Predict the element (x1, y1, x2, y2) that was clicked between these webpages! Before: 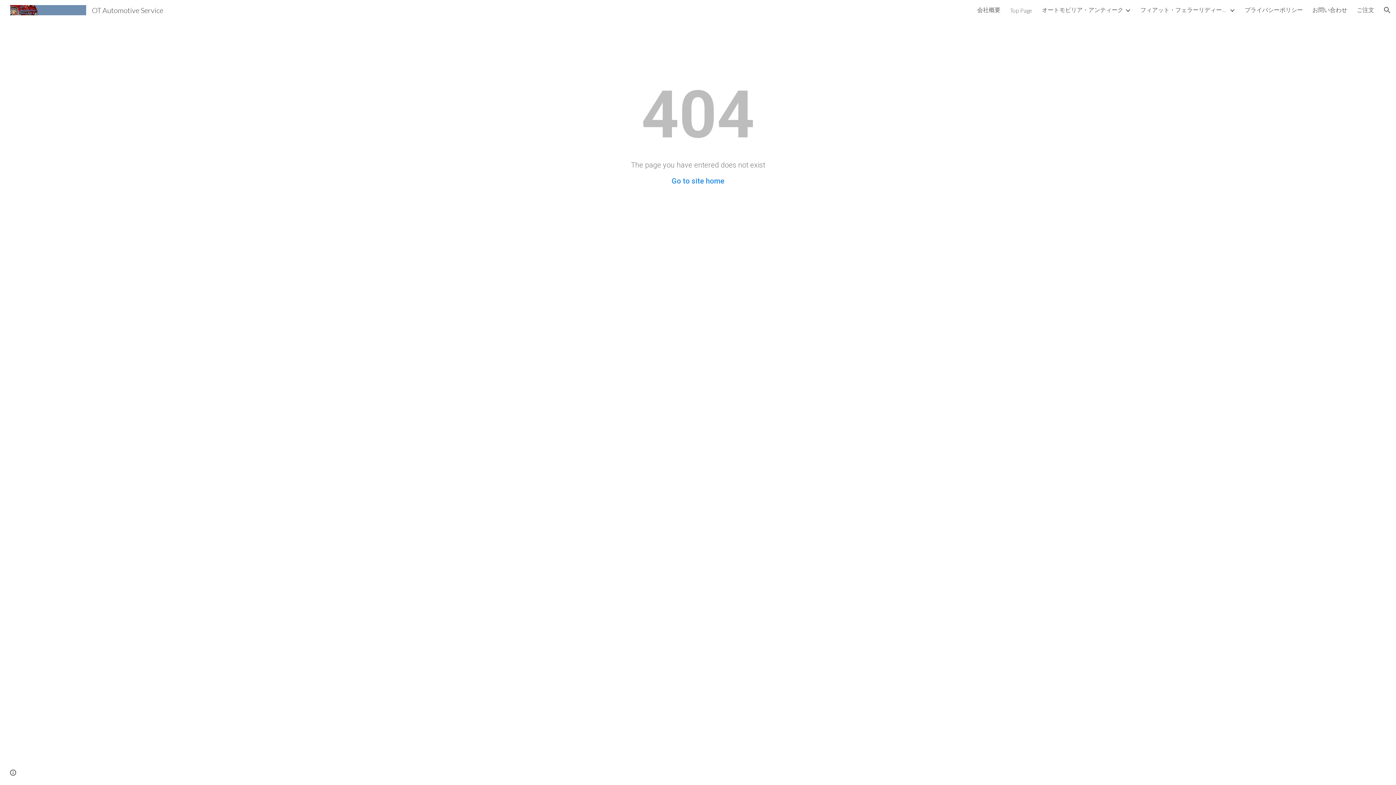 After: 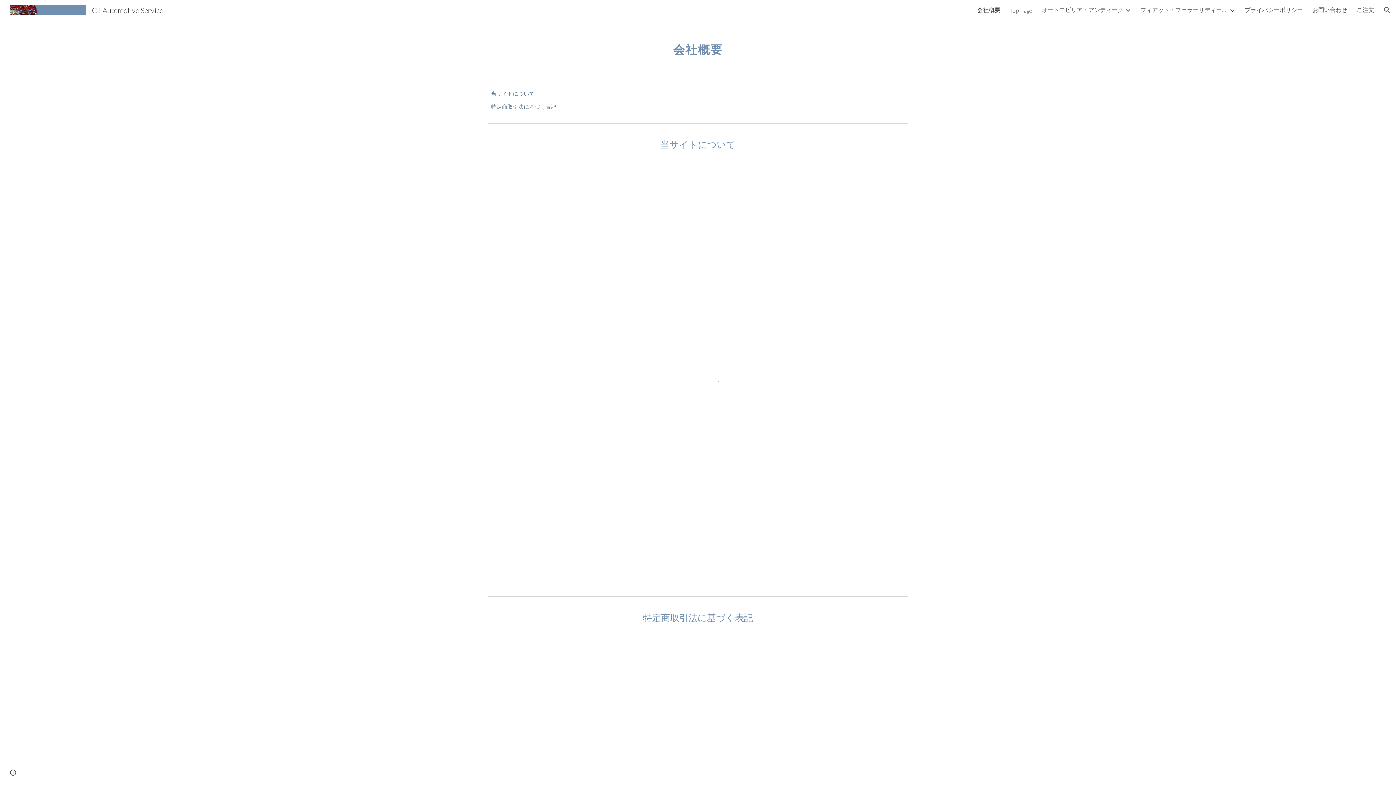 Action: bbox: (671, 176, 724, 185) label: Go to site home